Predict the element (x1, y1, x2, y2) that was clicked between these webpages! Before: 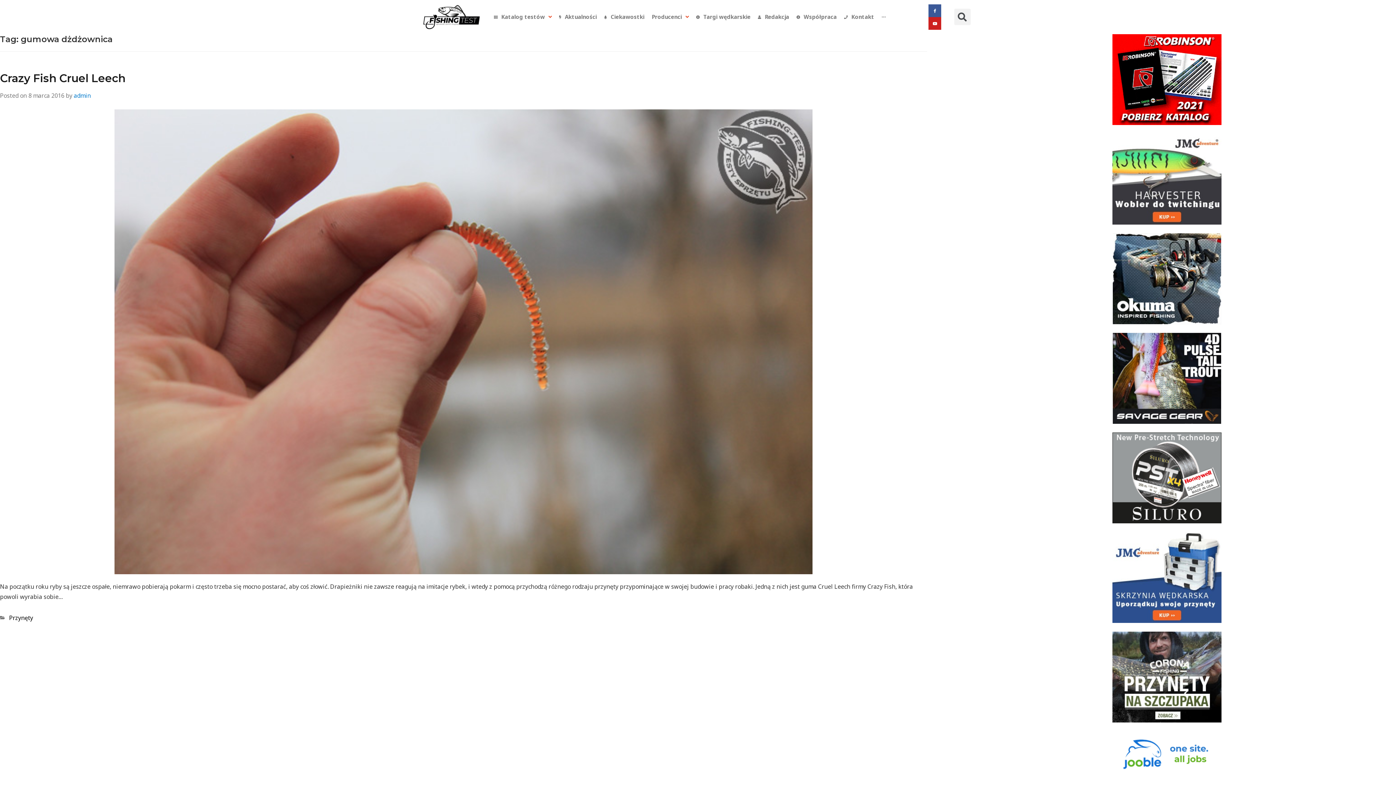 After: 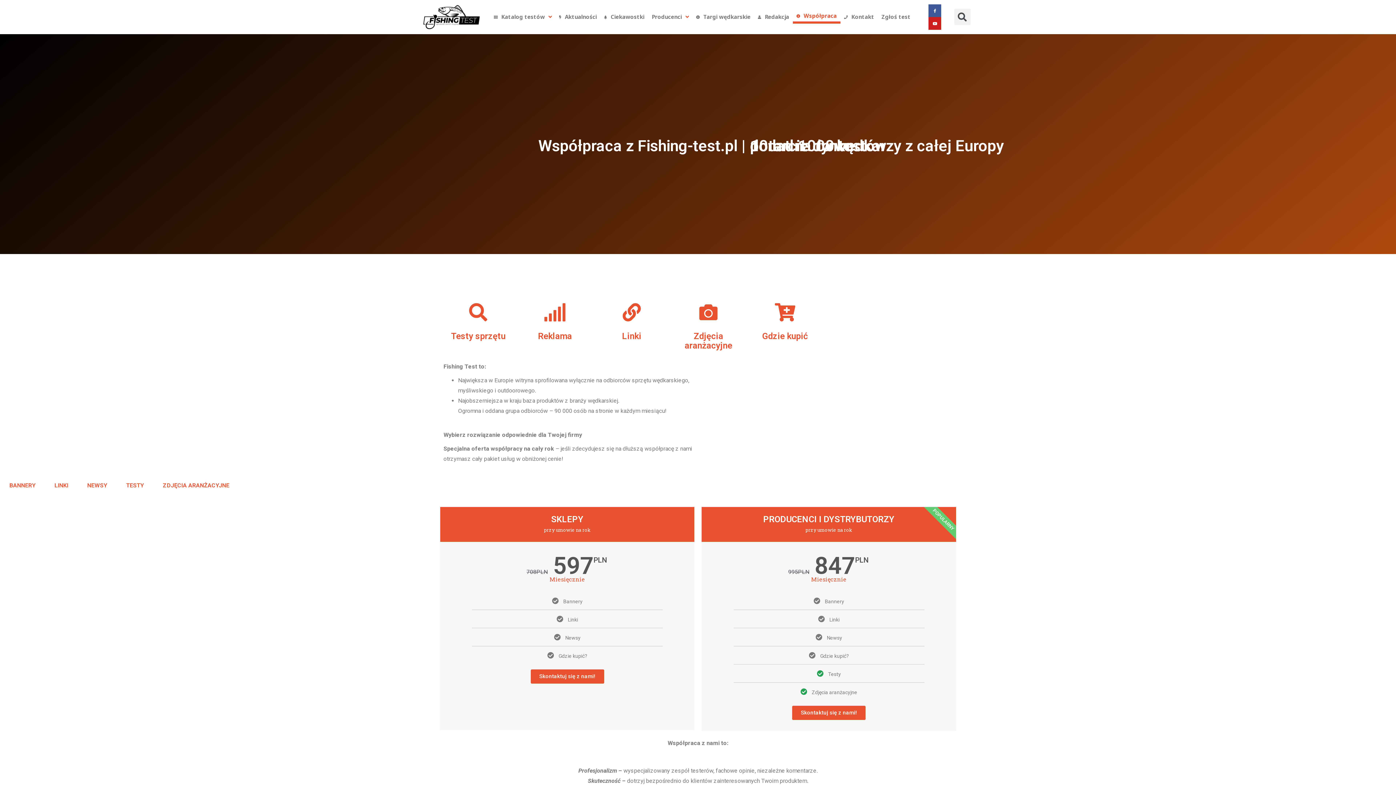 Action: label: Współpraca bbox: (793, 10, 840, 23)